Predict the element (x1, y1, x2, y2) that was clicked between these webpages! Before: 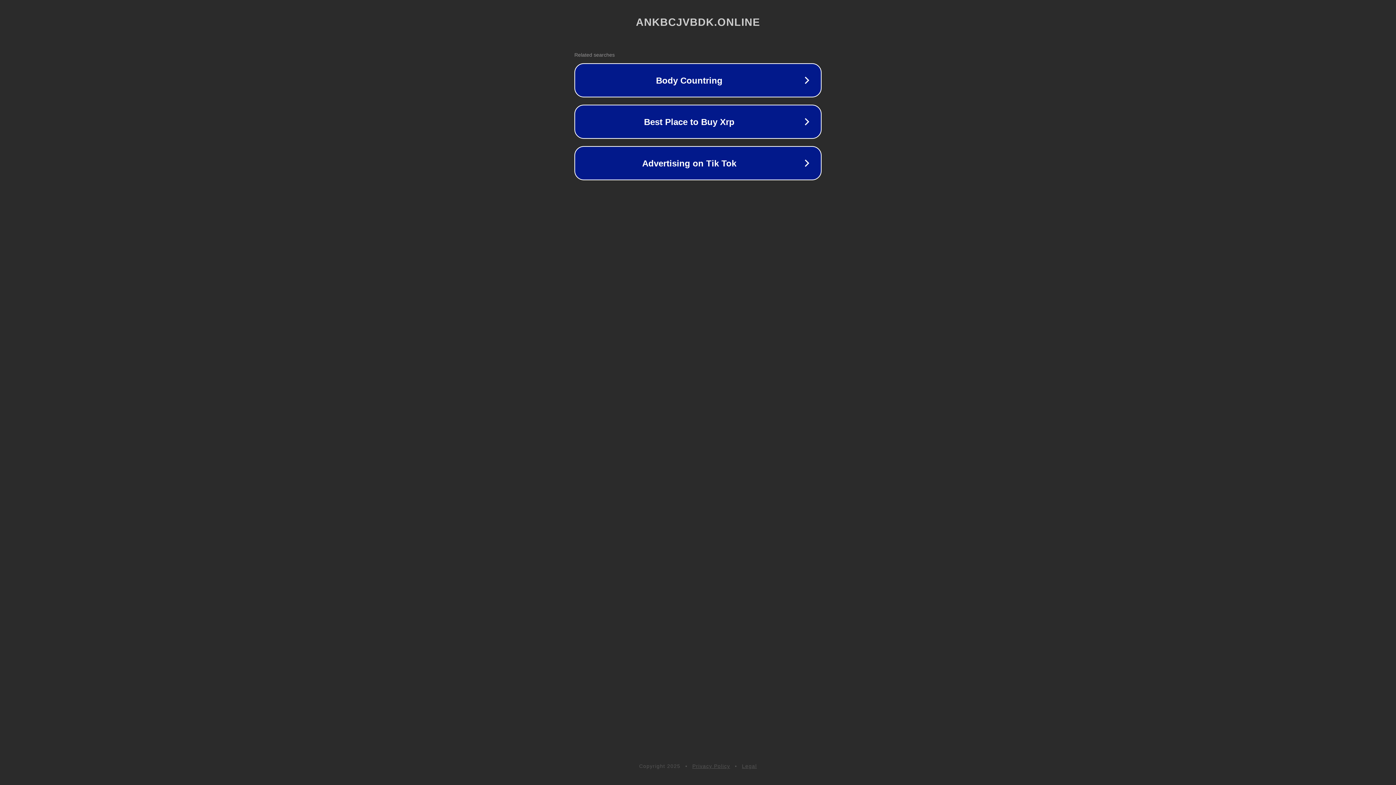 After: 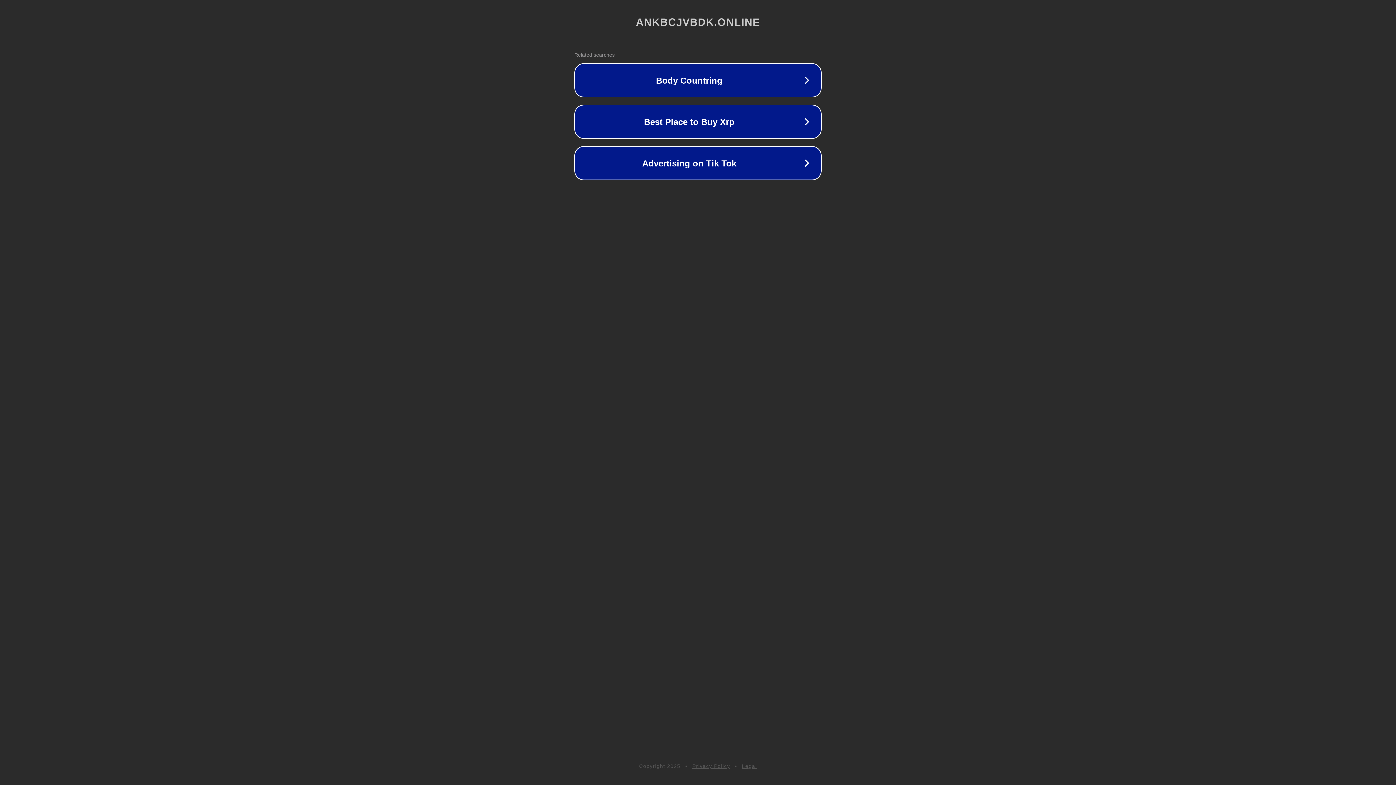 Action: label: Legal bbox: (742, 763, 757, 769)